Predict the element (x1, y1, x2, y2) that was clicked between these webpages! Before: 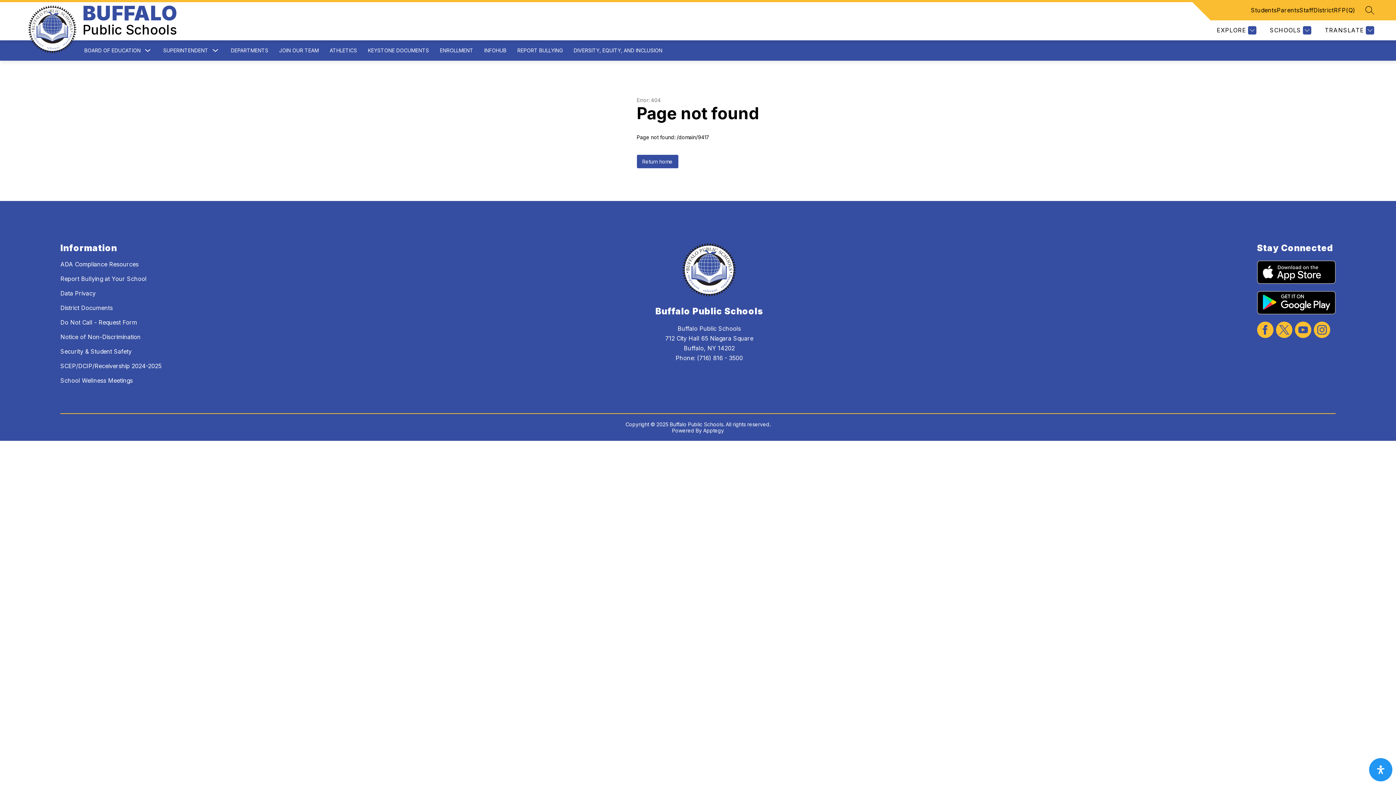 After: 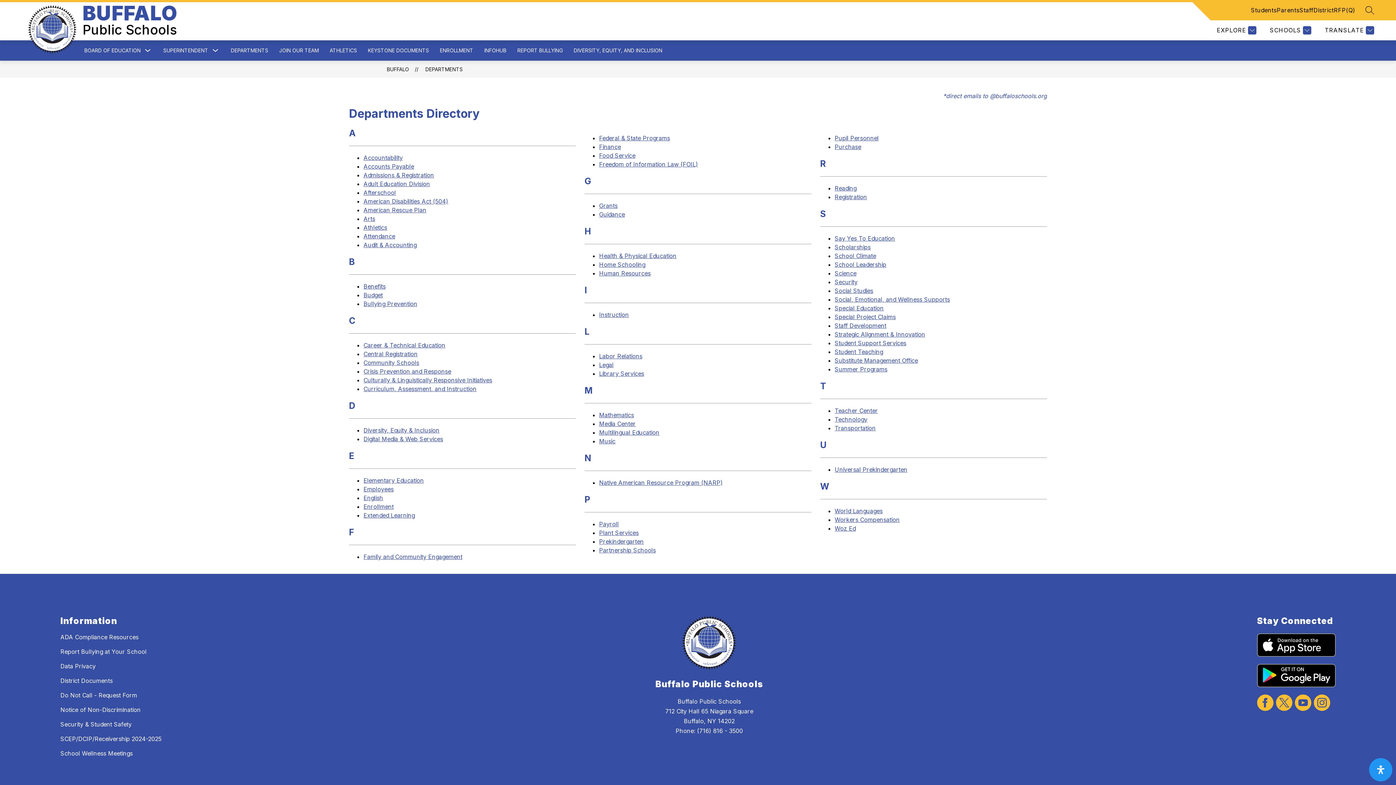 Action: label: DEPARTMENTS bbox: (230, 47, 268, 53)